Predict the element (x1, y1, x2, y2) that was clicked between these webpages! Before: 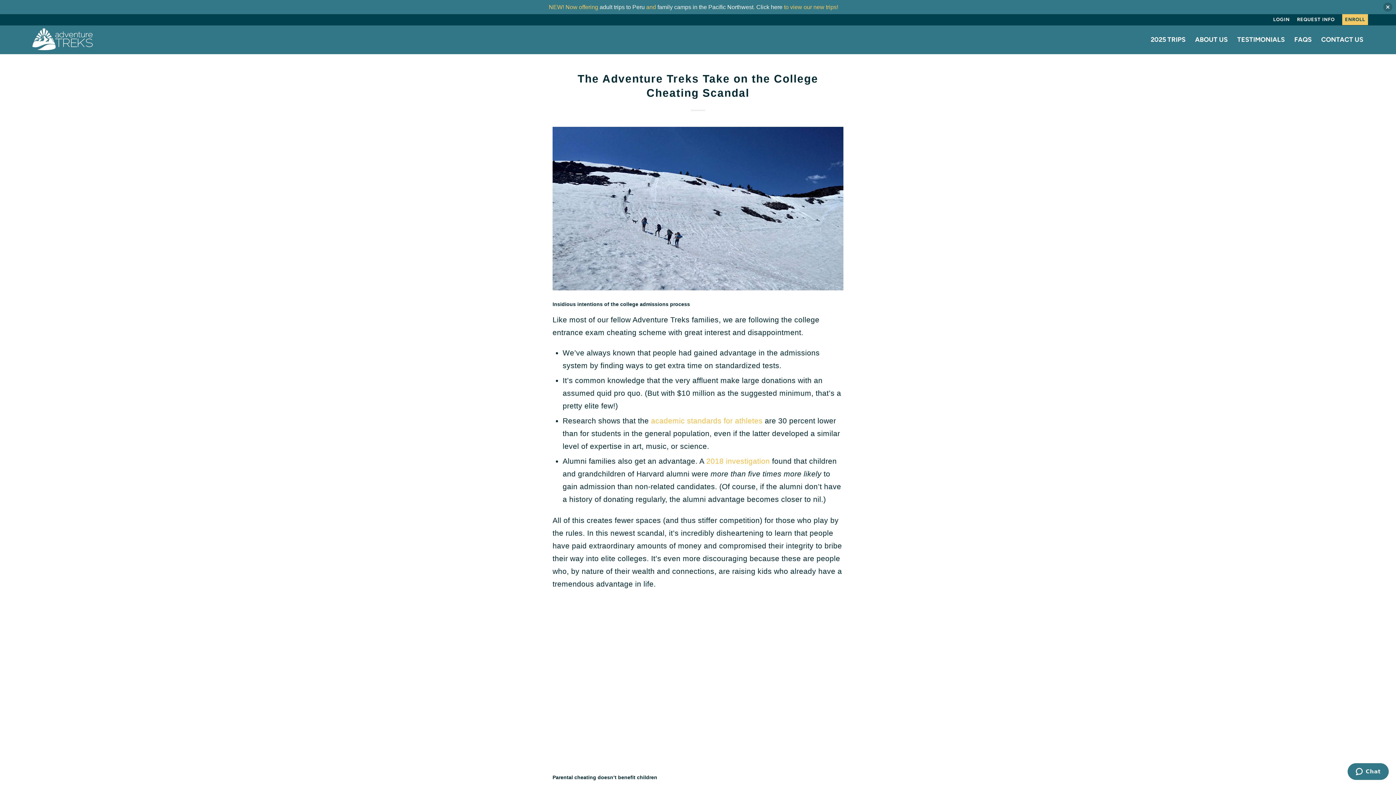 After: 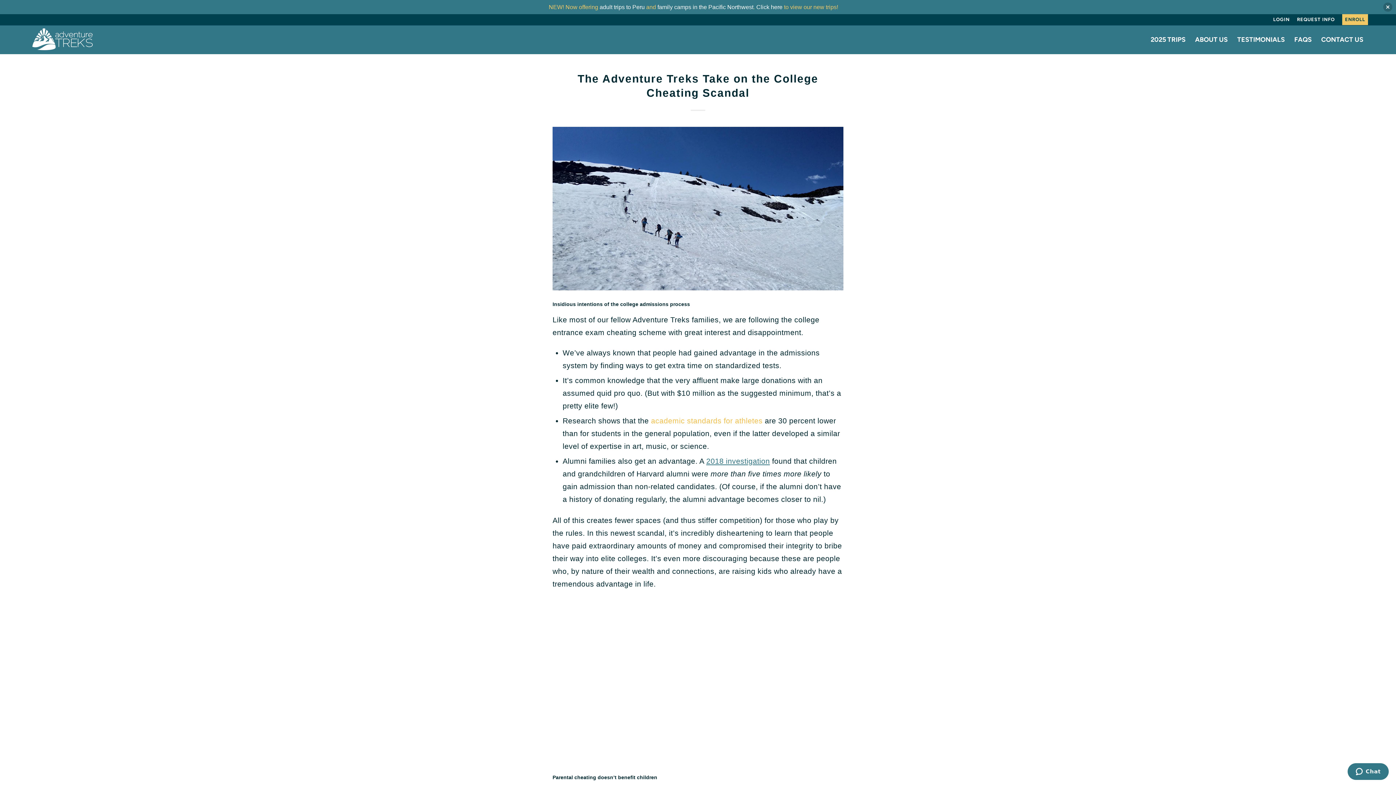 Action: label: 2018 investigation bbox: (706, 457, 770, 465)